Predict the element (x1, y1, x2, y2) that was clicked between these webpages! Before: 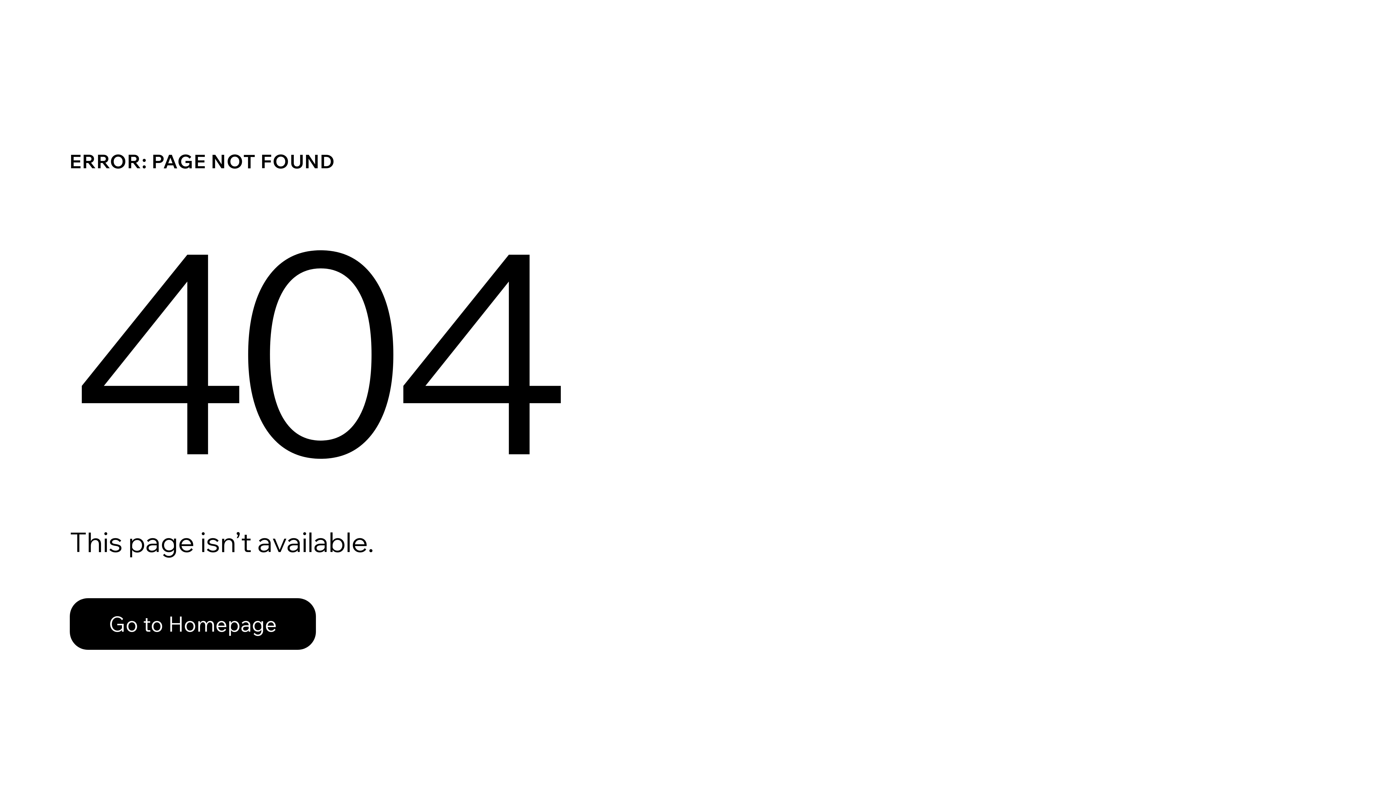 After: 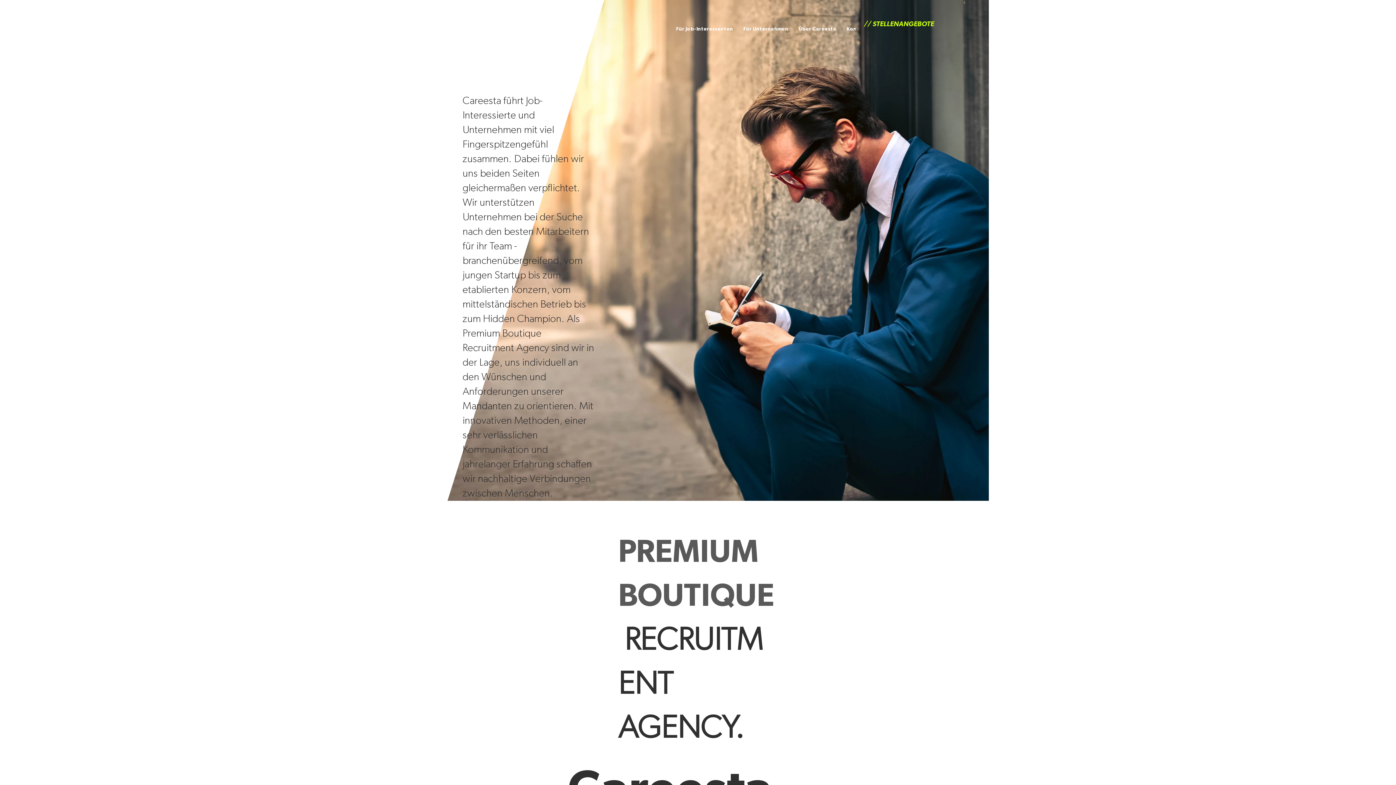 Action: bbox: (69, 582, 768, 659) label: Go to Homepage